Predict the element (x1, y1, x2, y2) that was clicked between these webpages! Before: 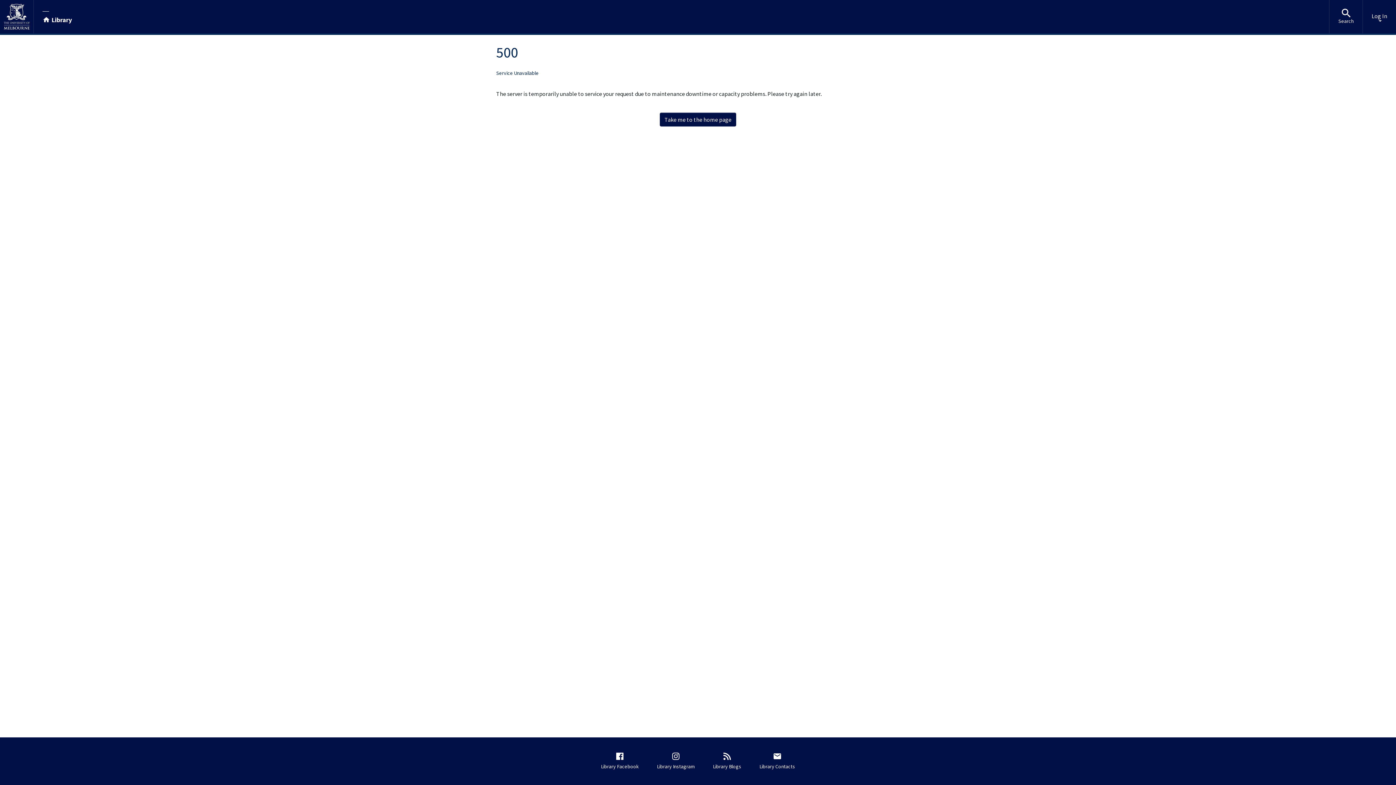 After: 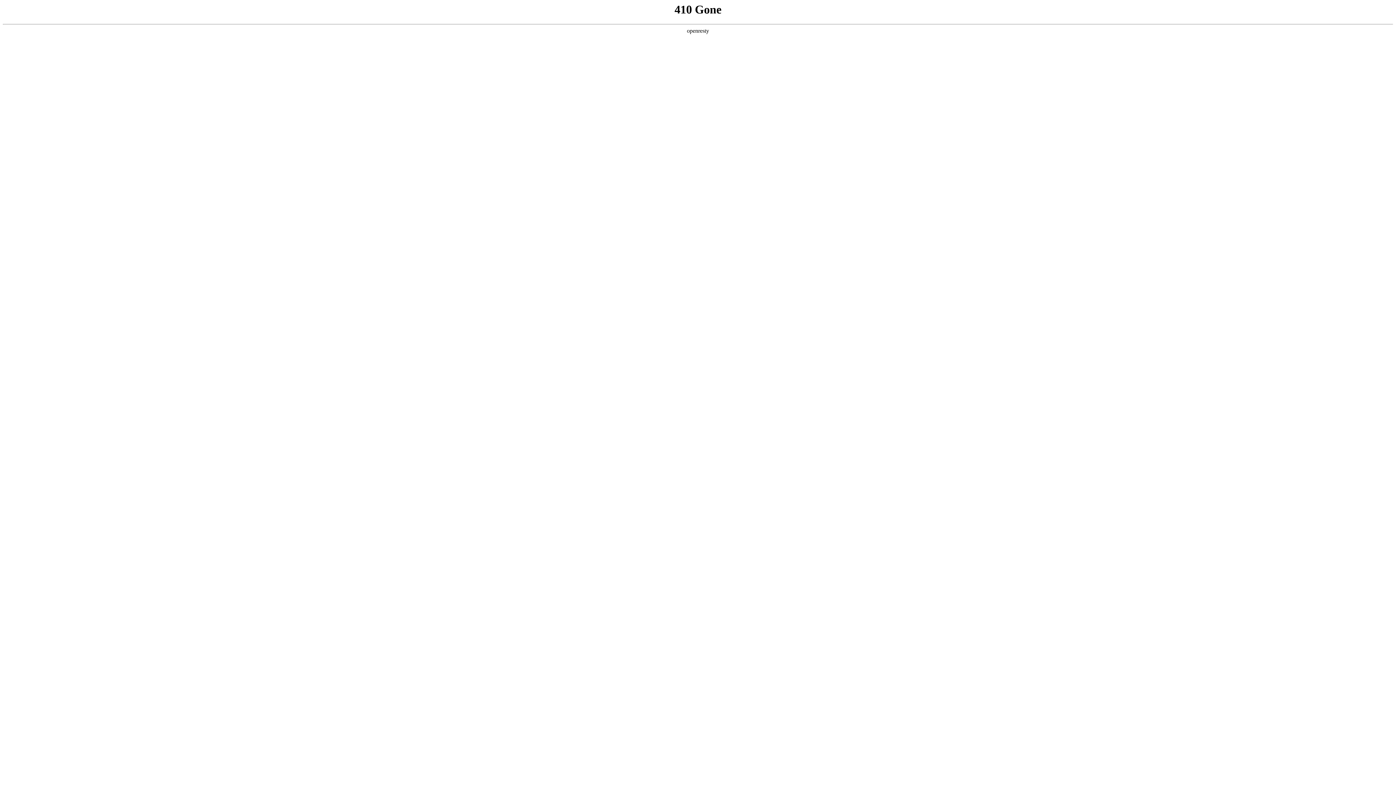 Action: label: Library Blogs bbox: (709, 748, 745, 774)